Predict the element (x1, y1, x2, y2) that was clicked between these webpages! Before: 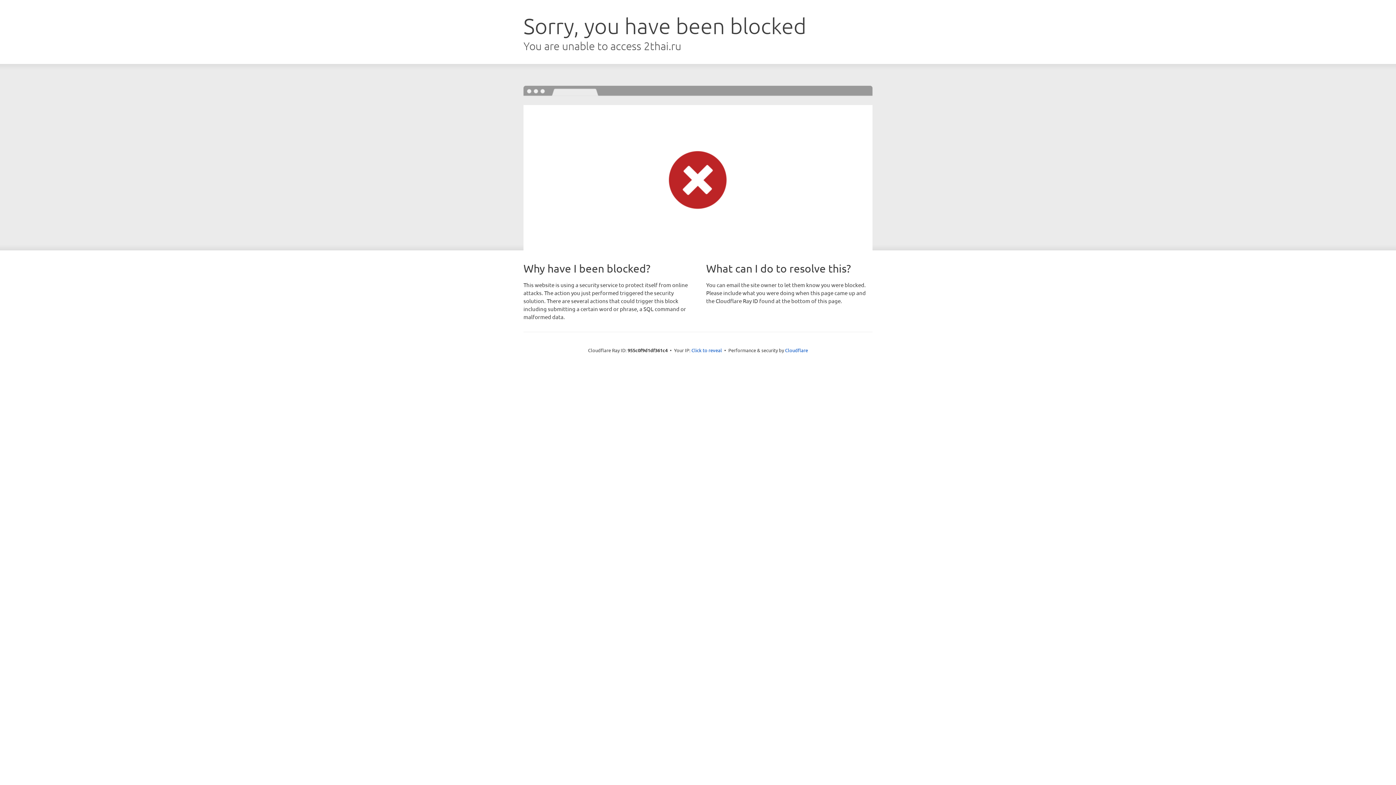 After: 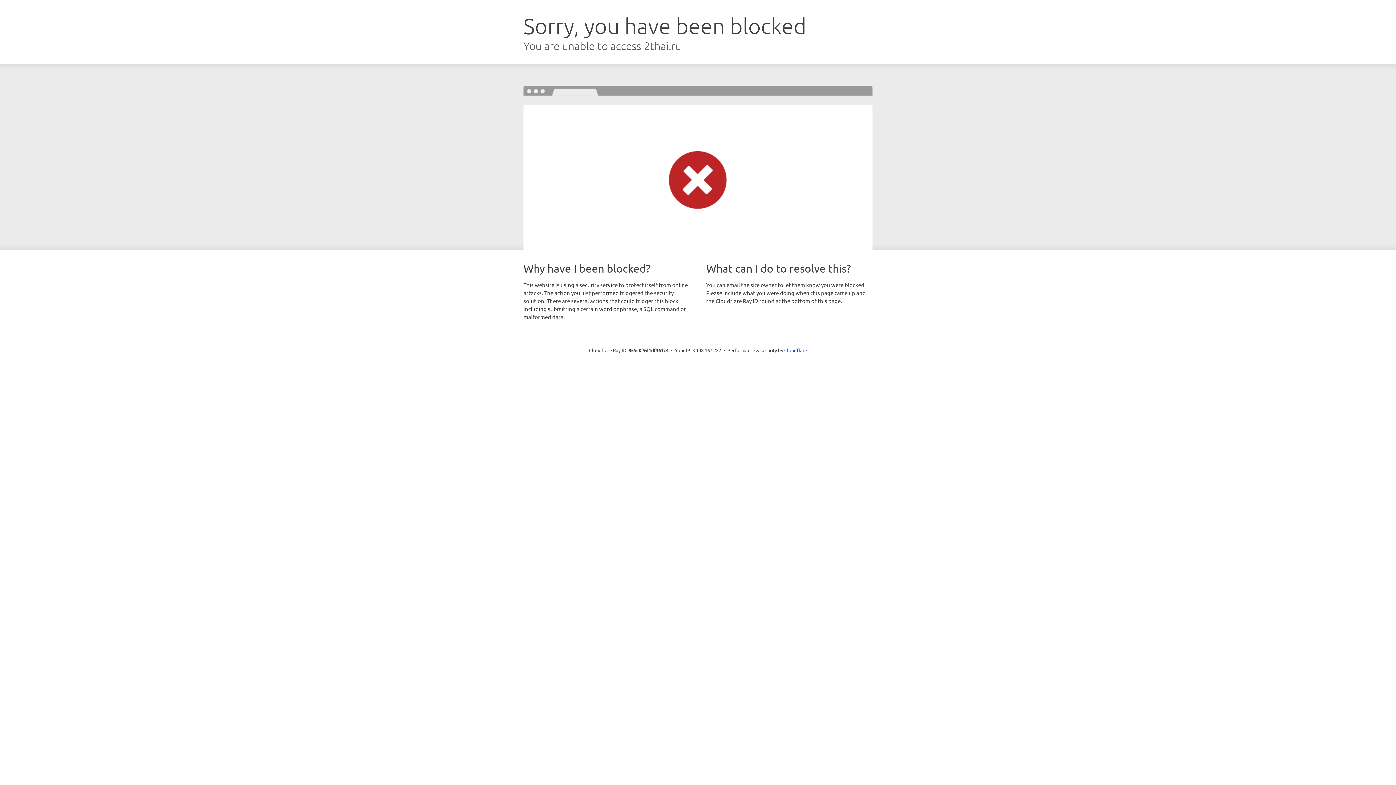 Action: label: Click to reveal bbox: (691, 346, 722, 353)